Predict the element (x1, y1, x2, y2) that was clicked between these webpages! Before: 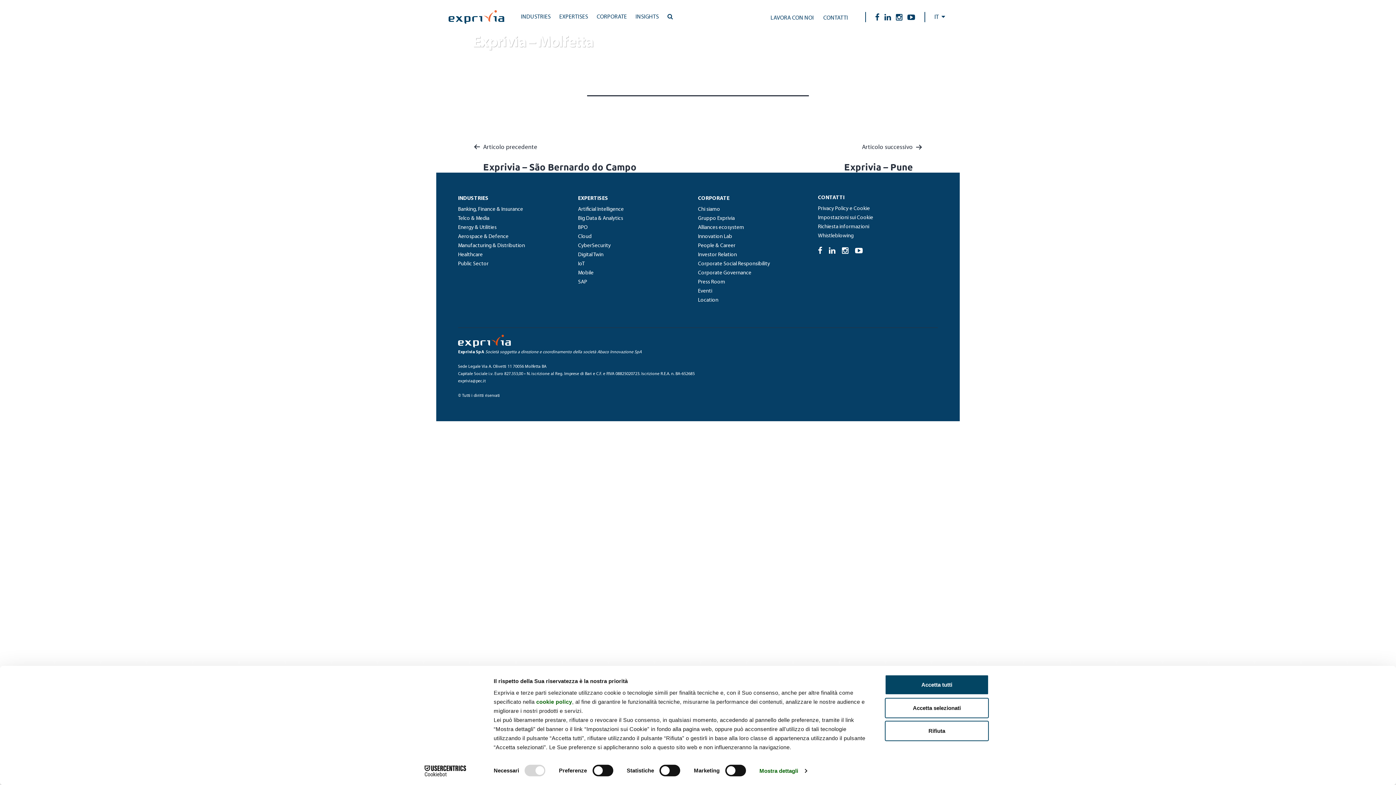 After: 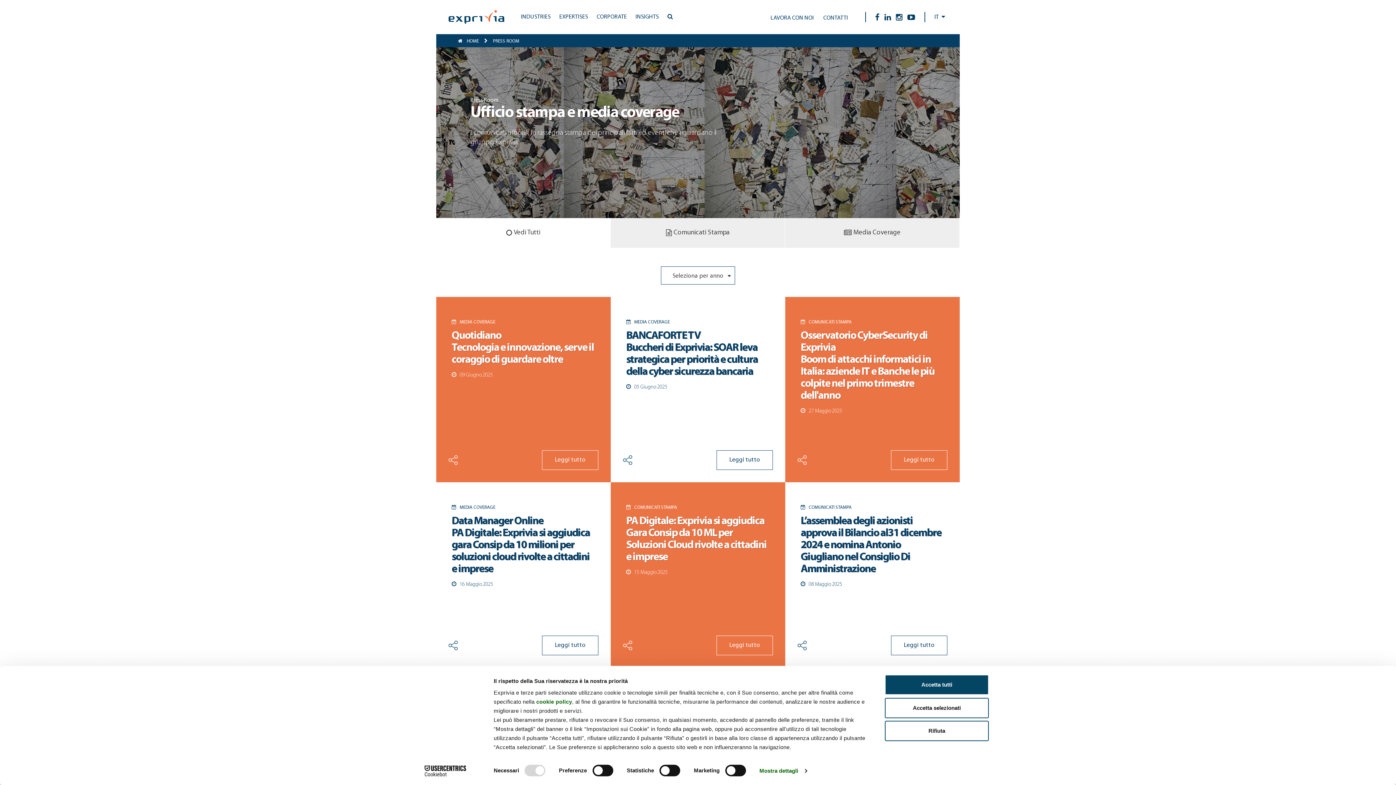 Action: label: Press Room bbox: (698, 245, 725, 250)